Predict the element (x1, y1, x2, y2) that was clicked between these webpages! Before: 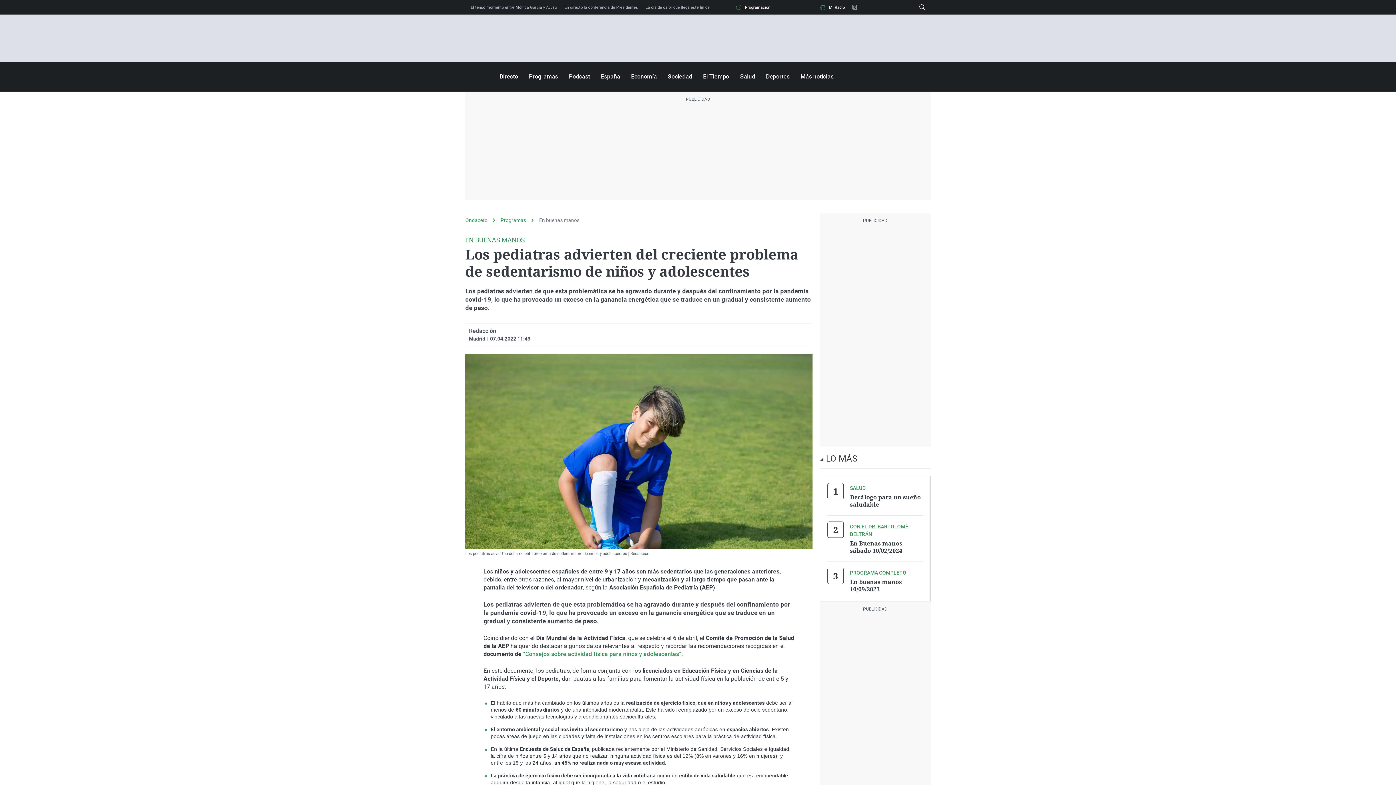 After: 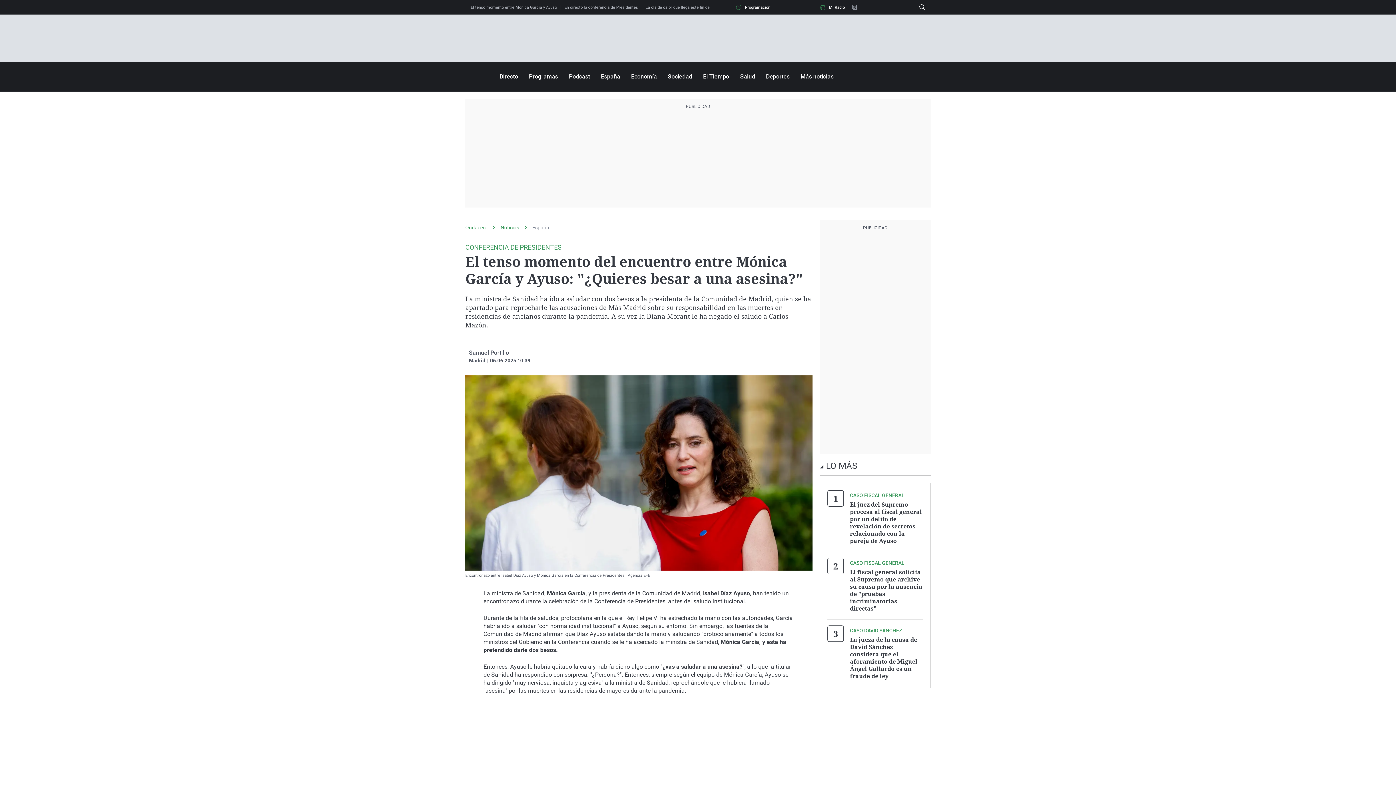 Action: label: El tenso momento entre Mónica García y Ayuso bbox: (470, 5, 564, 9)